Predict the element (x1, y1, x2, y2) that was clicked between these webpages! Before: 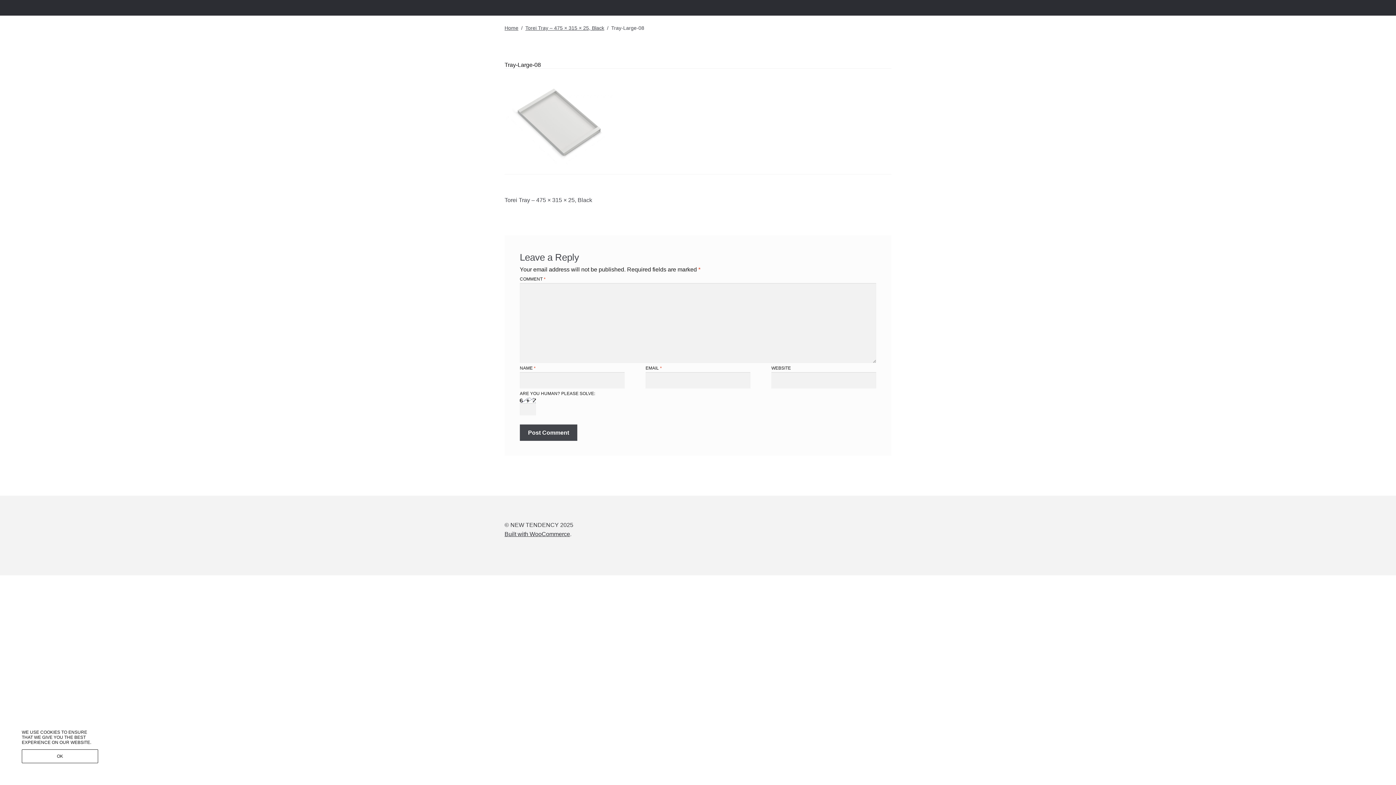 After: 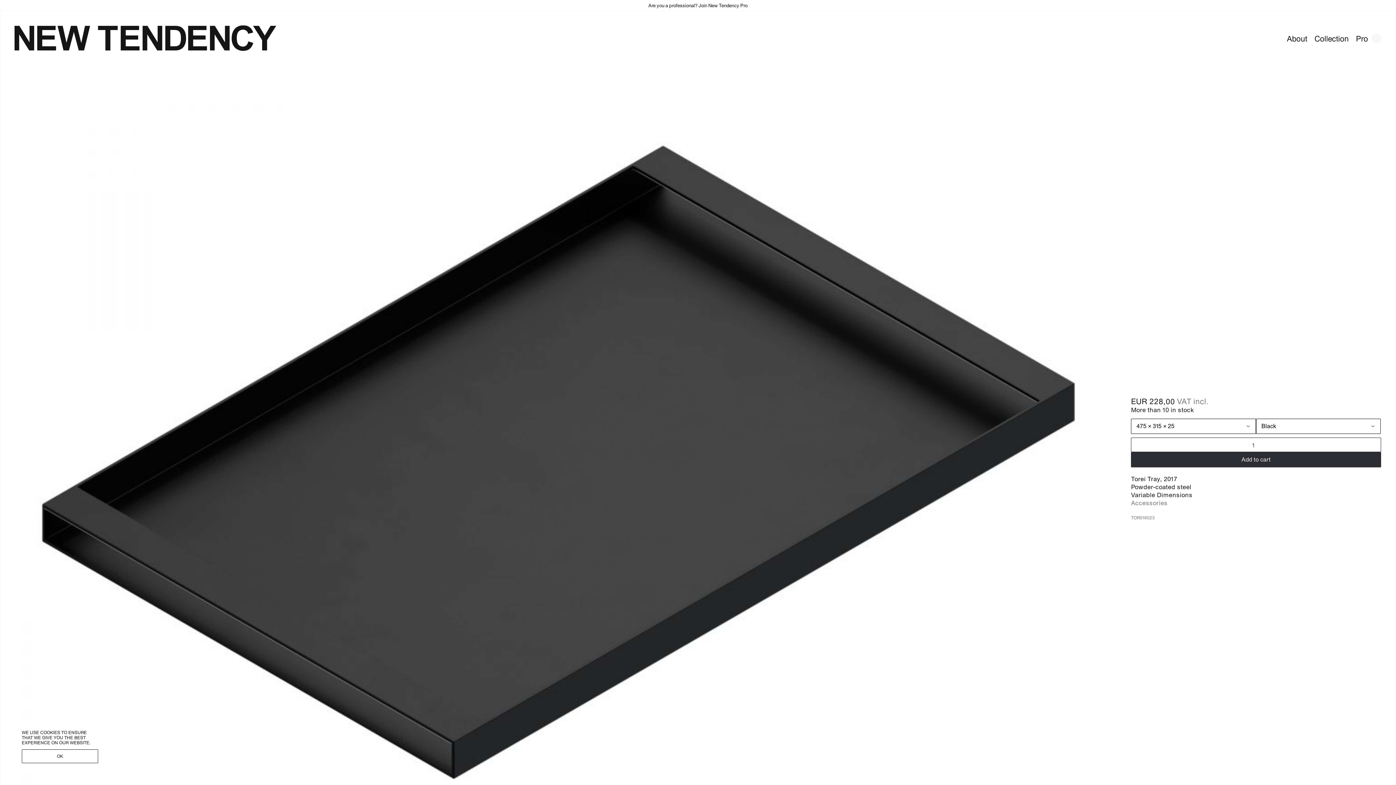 Action: bbox: (504, 195, 592, 204) label: Previous post:
Torei Tray – 475 × 315 × 25, Black